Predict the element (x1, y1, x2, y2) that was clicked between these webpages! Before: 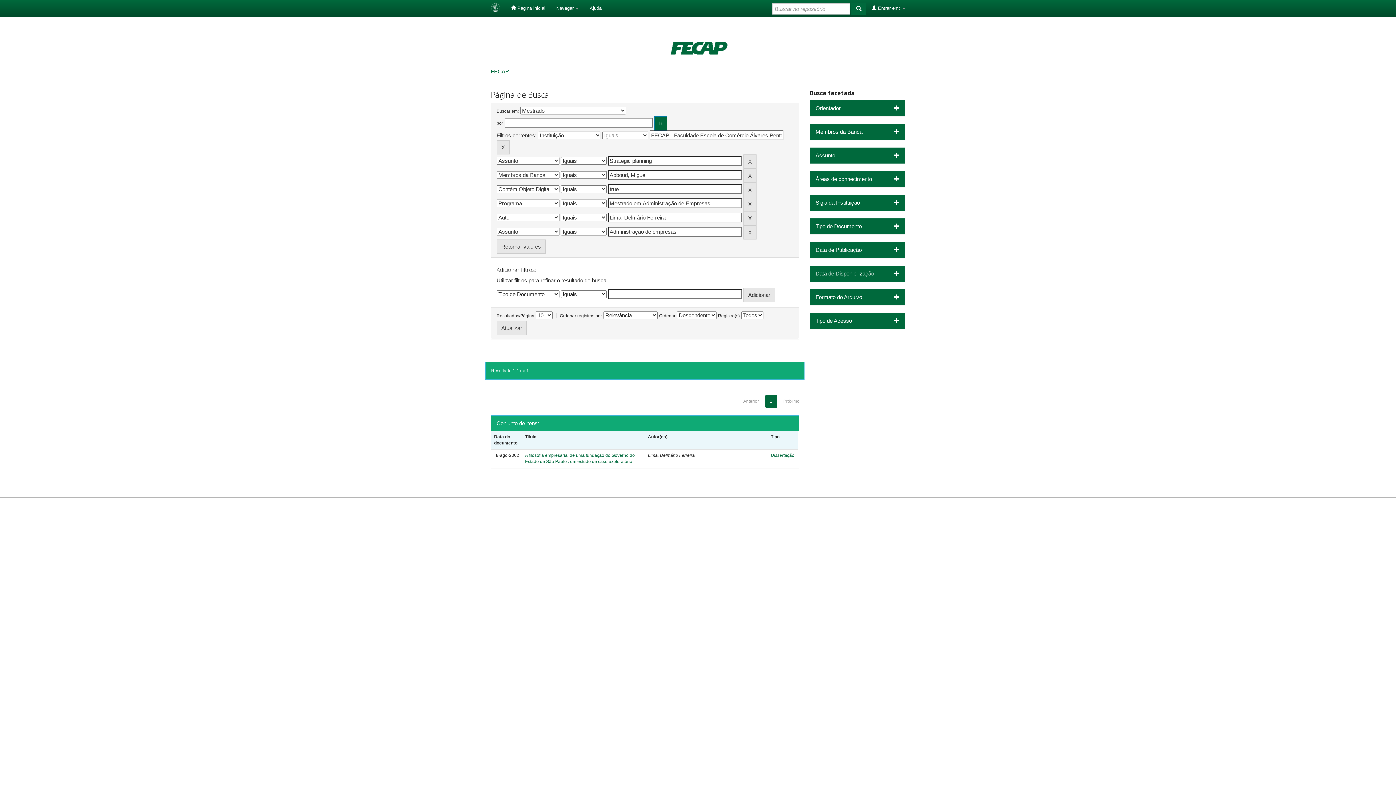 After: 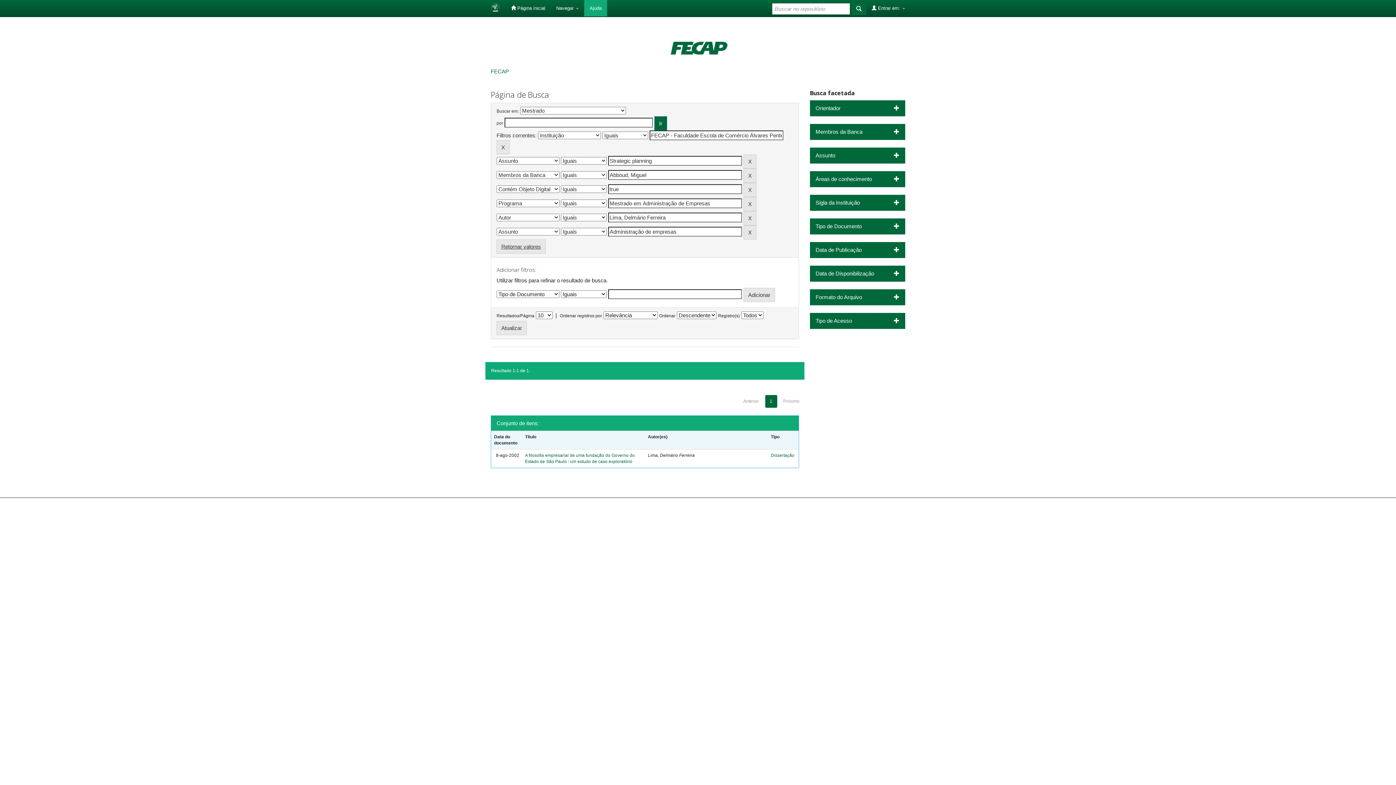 Action: bbox: (584, 0, 607, 16) label: Ajuda